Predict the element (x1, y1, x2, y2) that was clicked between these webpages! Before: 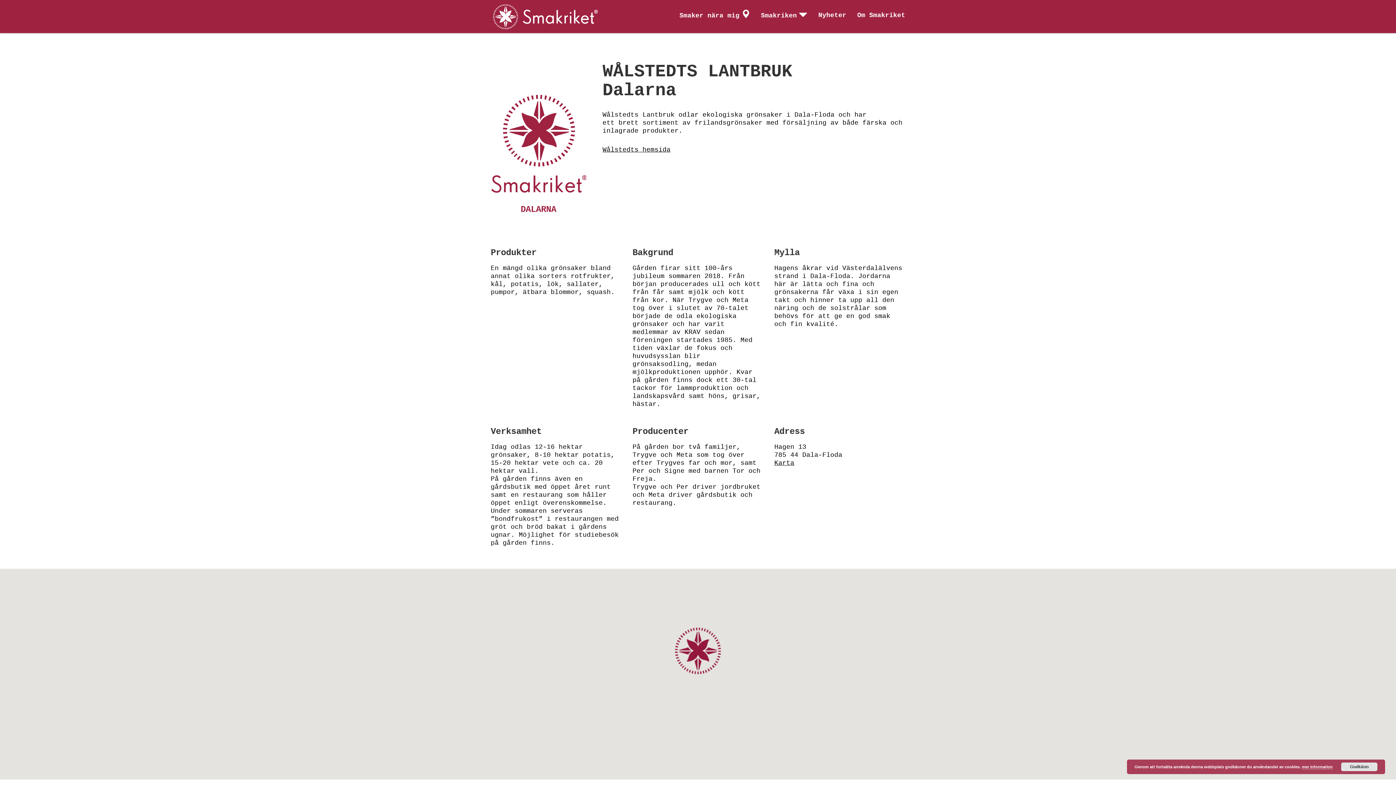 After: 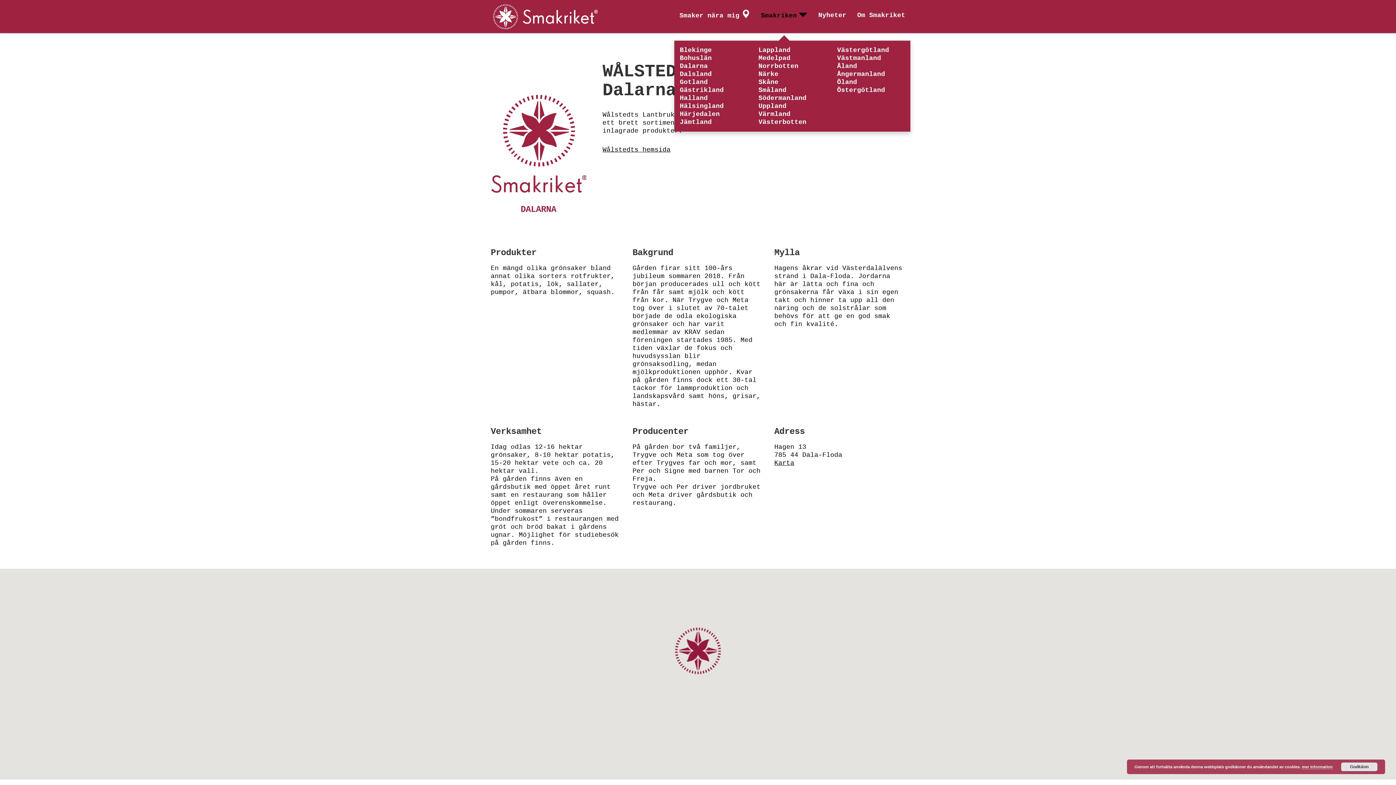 Action: label: Smakriken bbox: (755, 0, 813, 33)